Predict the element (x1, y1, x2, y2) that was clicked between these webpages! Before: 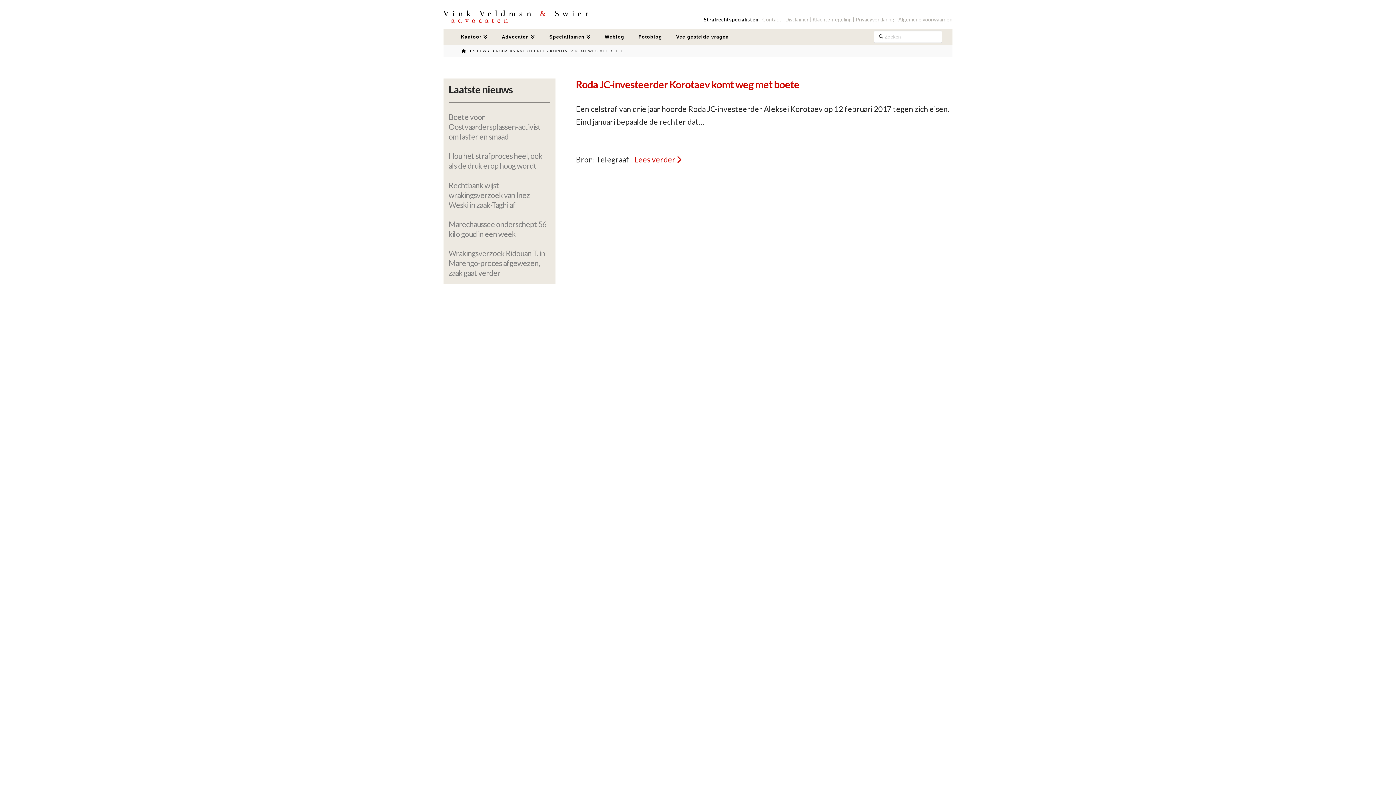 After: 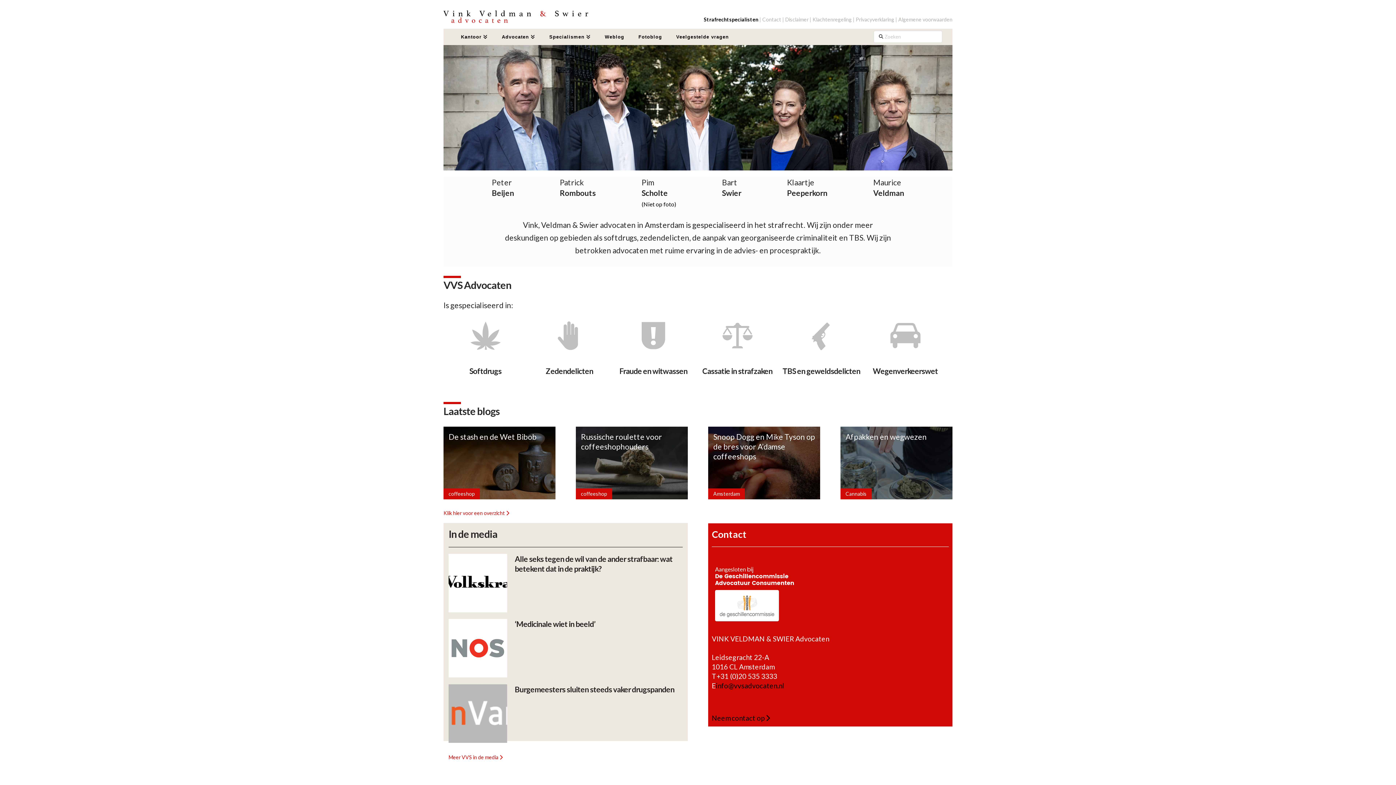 Action: label: HOME bbox: (461, 48, 466, 53)